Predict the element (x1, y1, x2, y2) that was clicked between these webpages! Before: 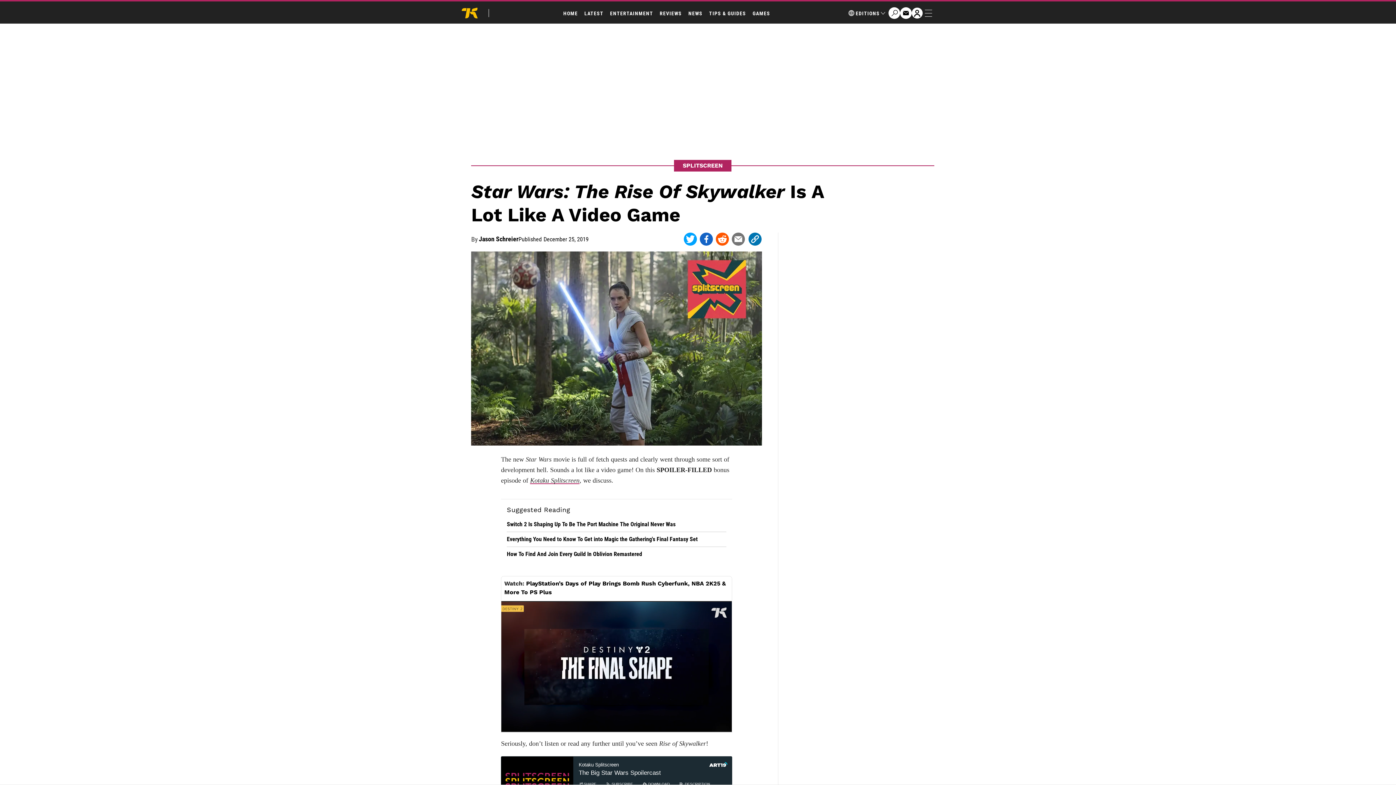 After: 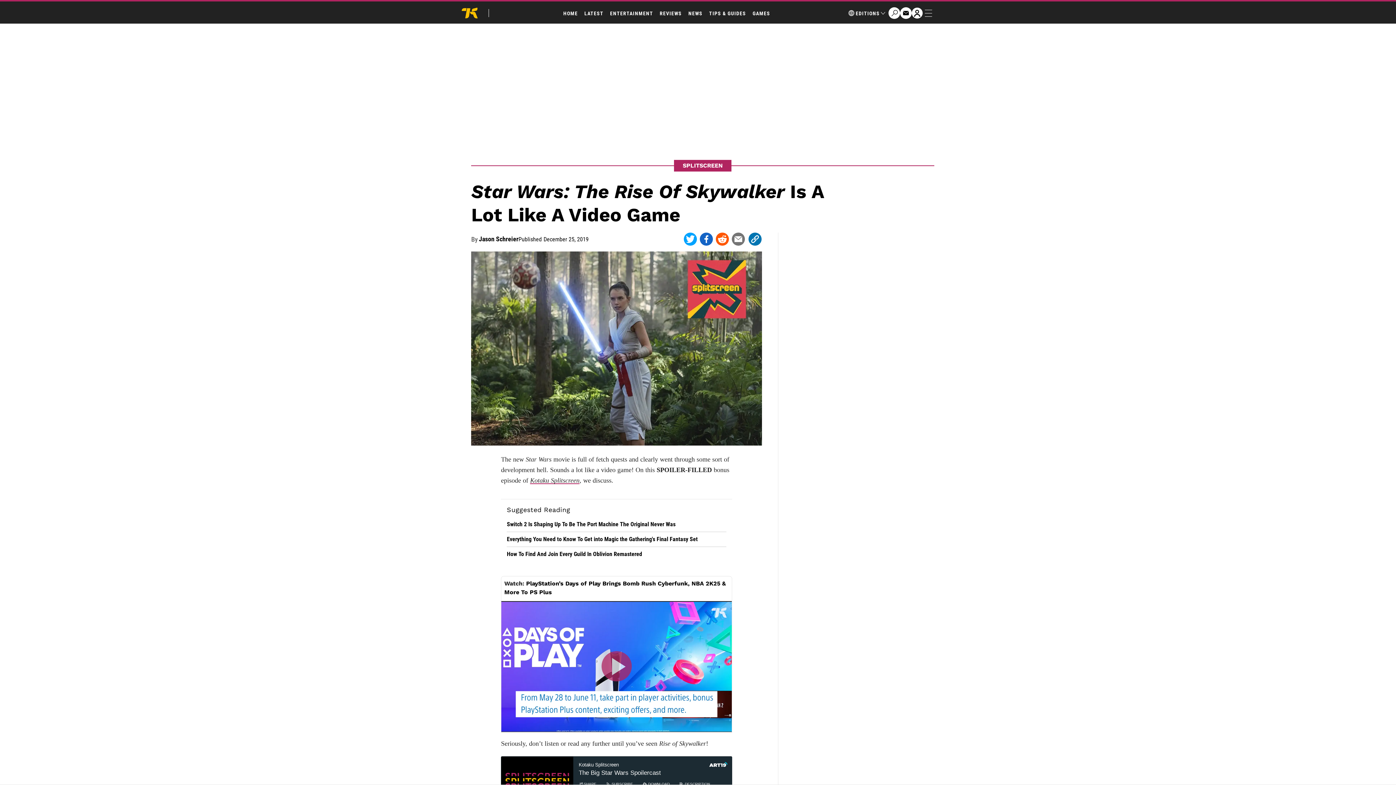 Action: bbox: (501, 601, 732, 720) label: Play Icon